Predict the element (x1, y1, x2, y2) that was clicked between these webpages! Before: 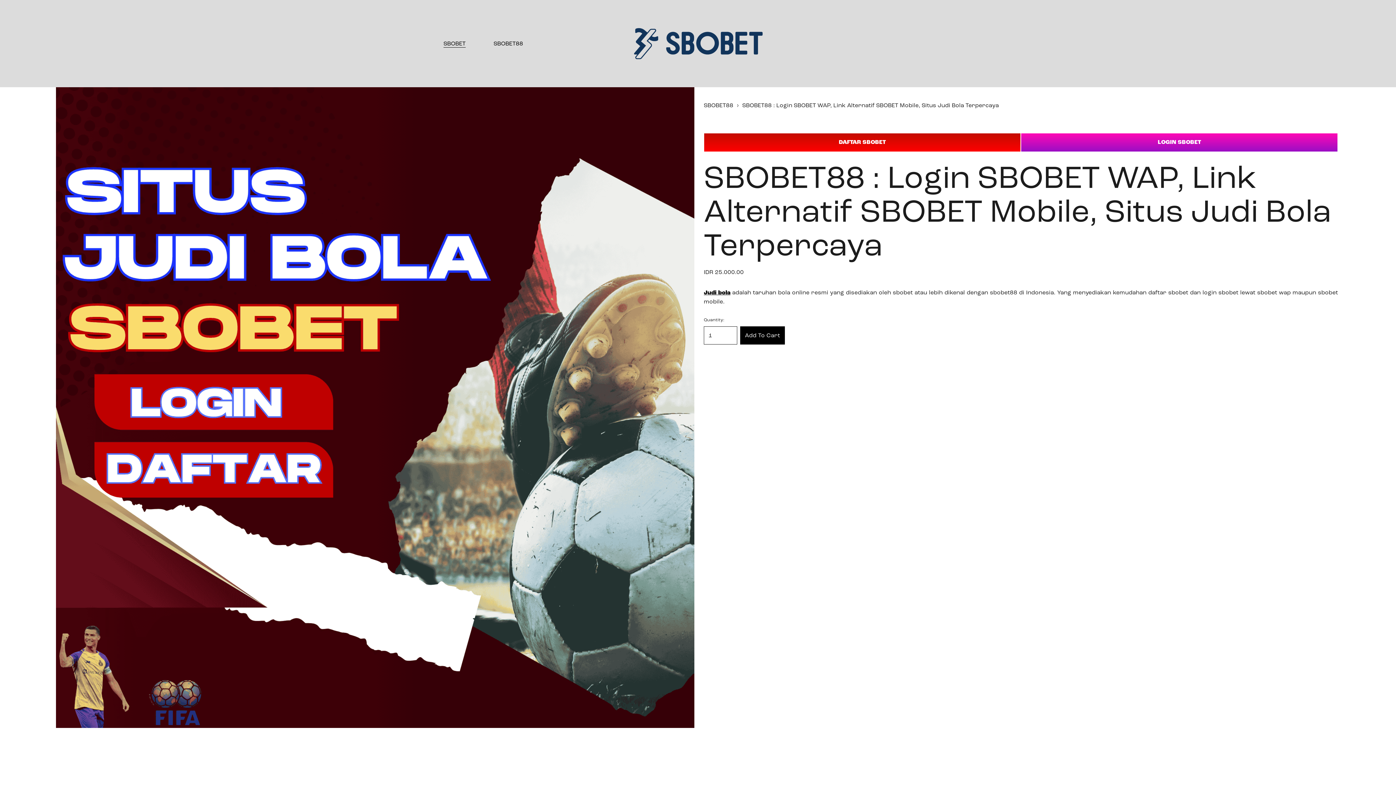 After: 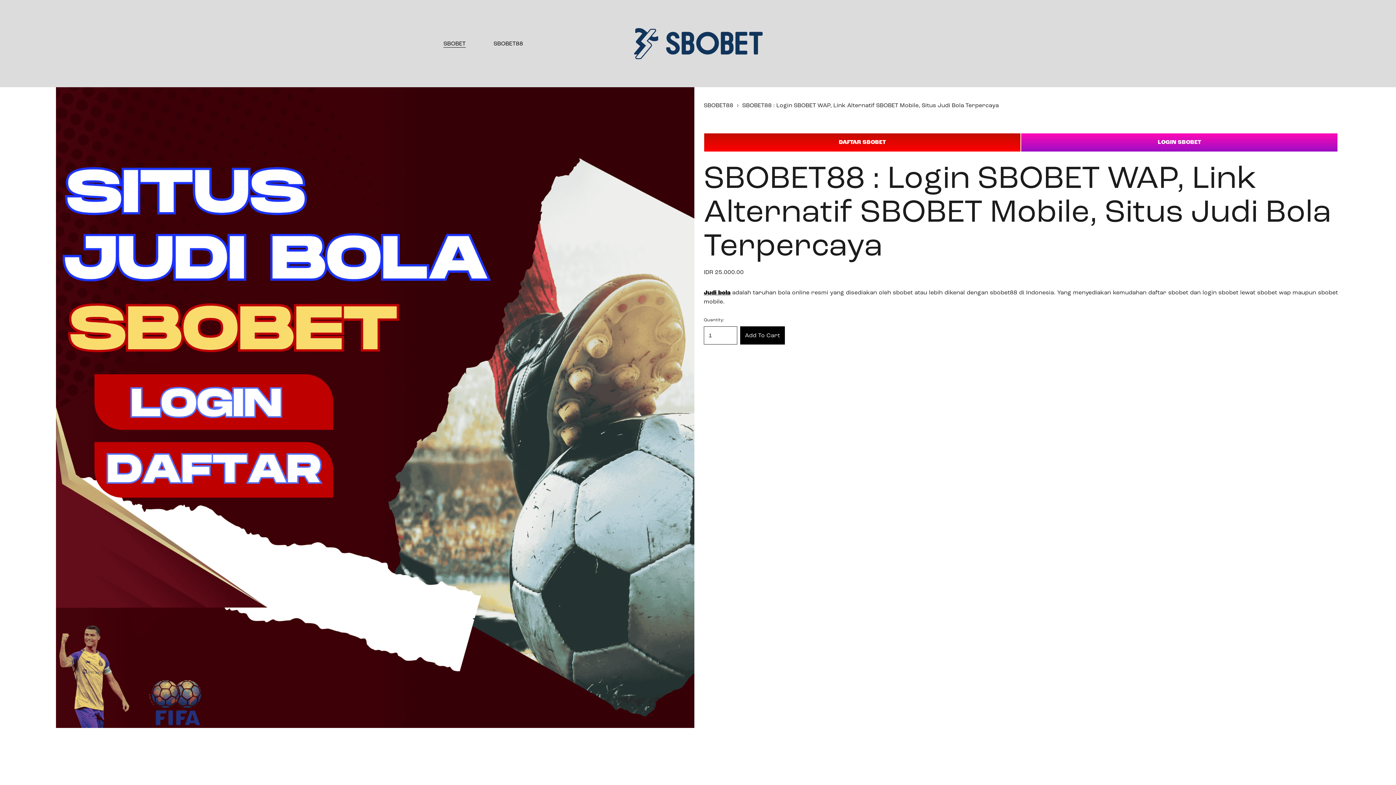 Action: label: SBOBET88 bbox: (494, 38, 524, 48)